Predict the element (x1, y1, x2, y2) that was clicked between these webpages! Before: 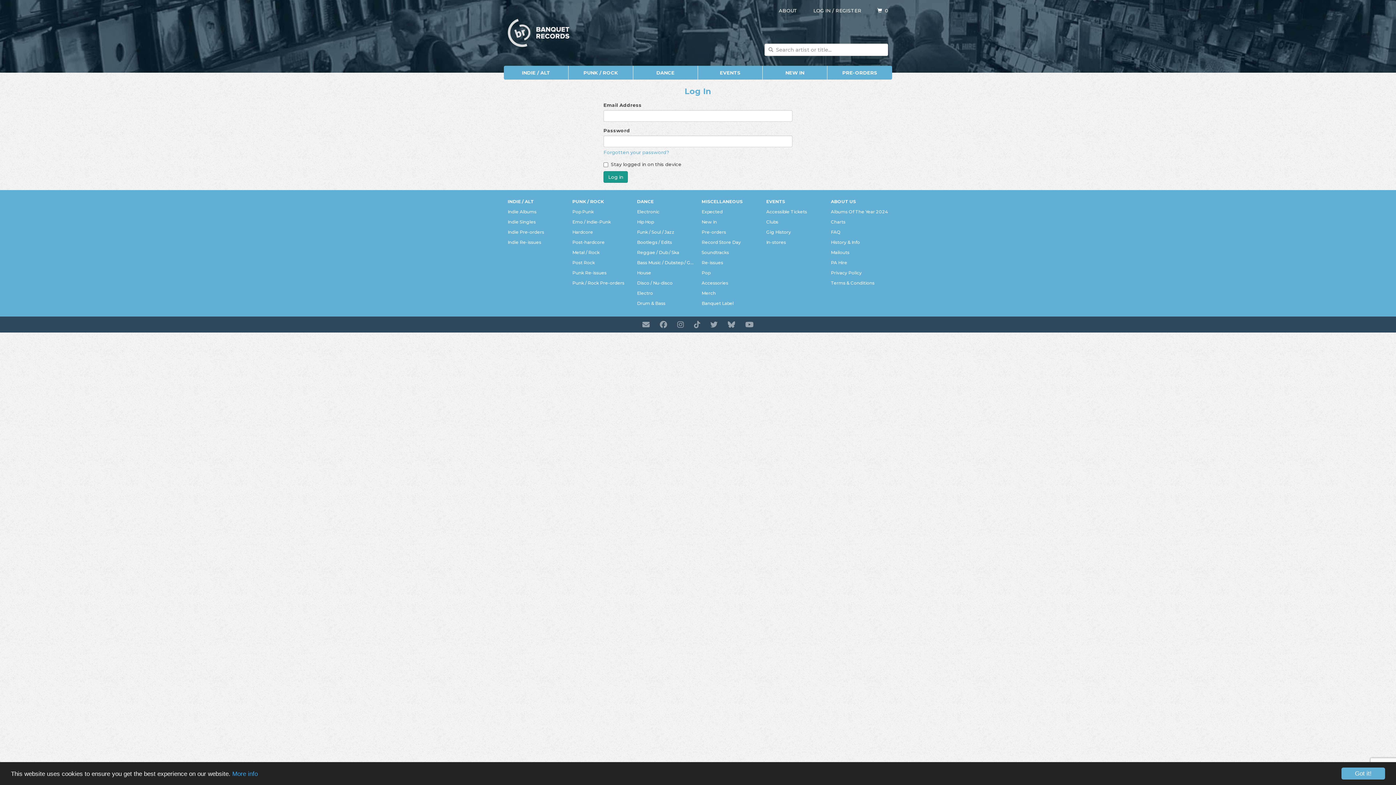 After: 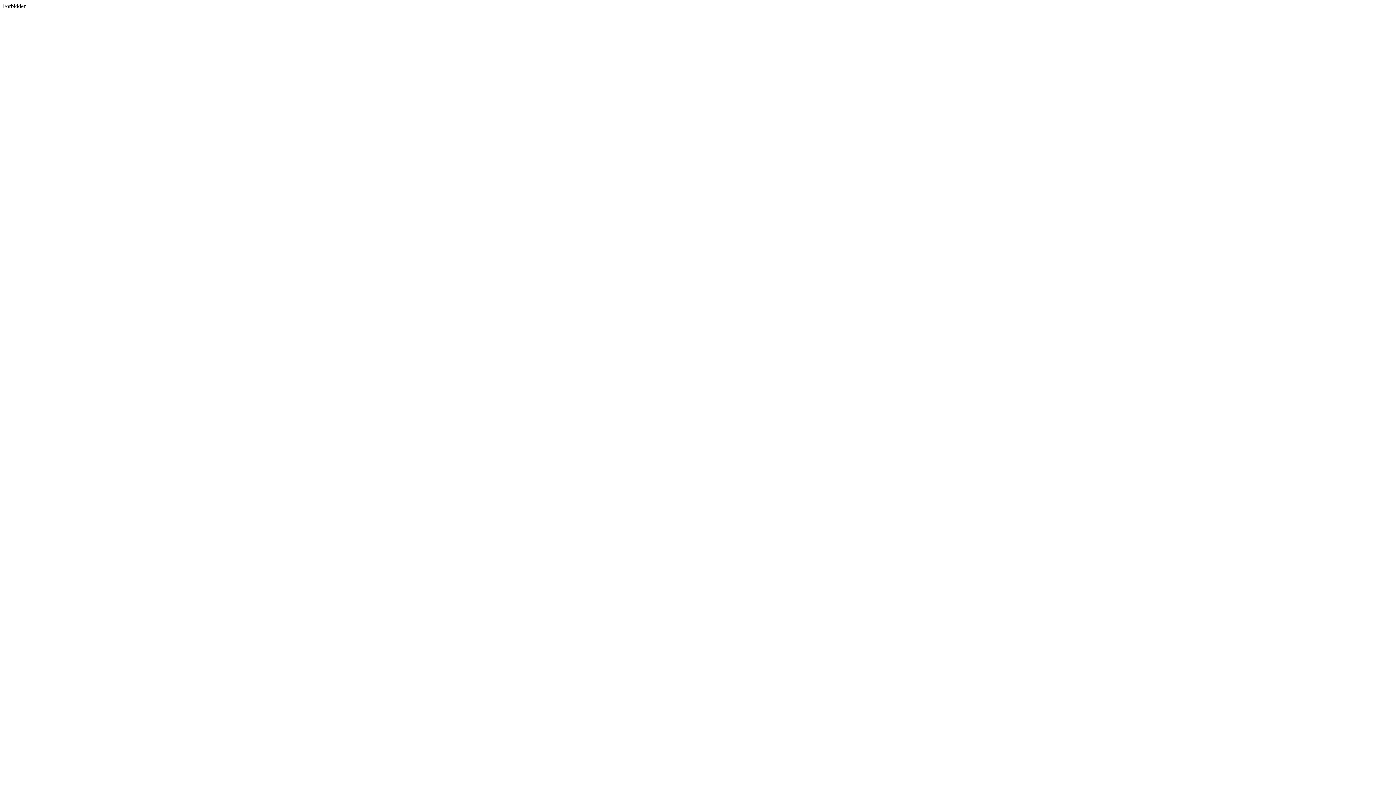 Action: bbox: (710, 320, 717, 329)